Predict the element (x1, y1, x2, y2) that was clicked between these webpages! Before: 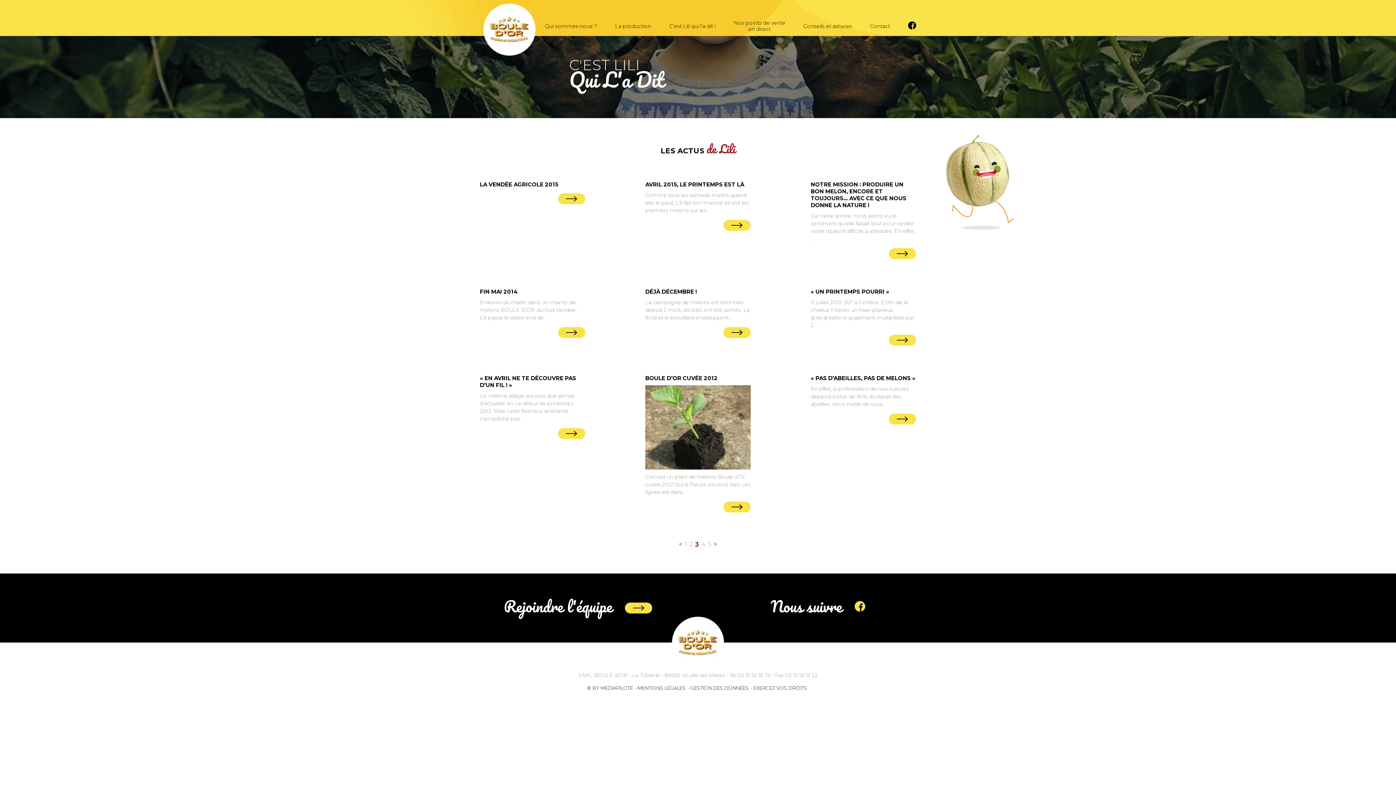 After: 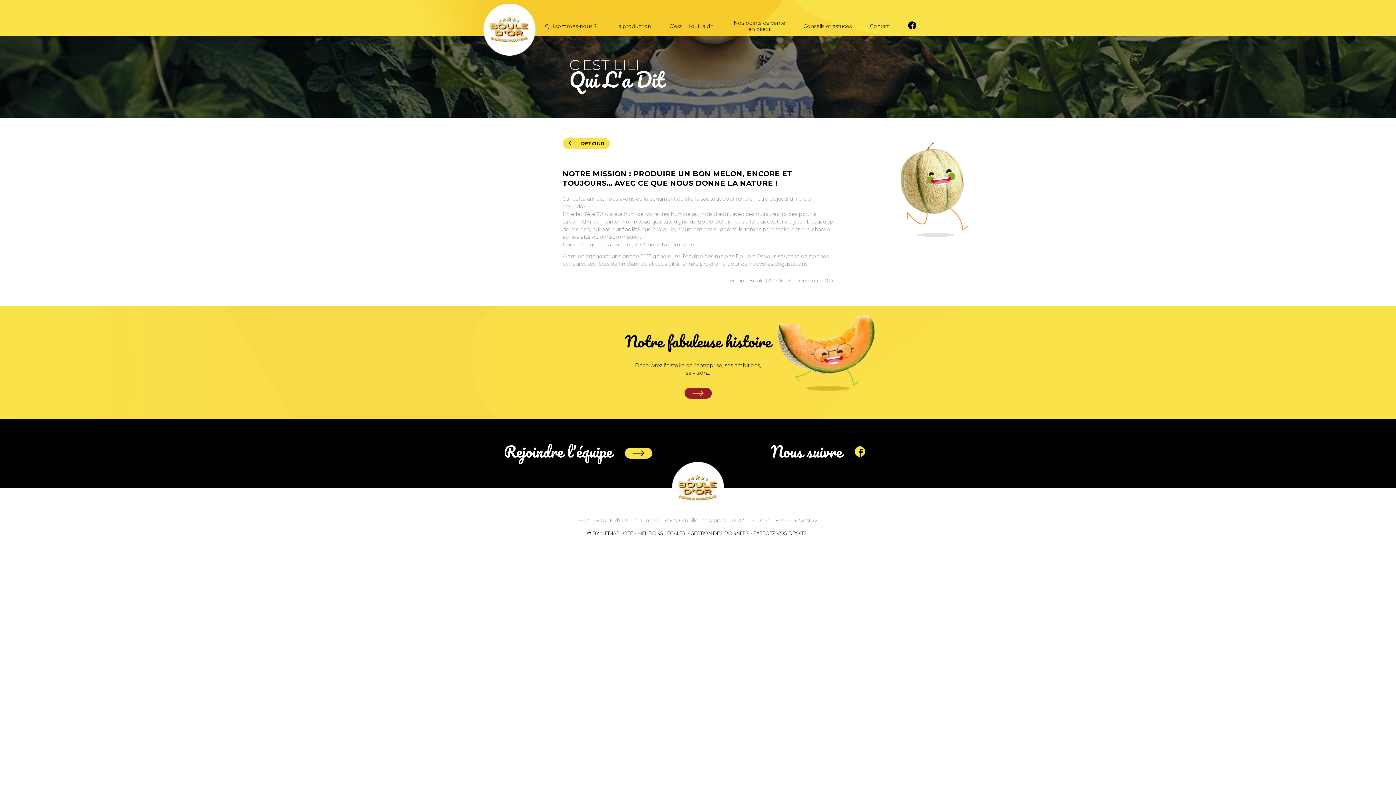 Action: bbox: (810, 181, 916, 259) label: NOTRE MISSION : PRODUIRE UN BON MELON, ENCORE ET TOUJOURS… AVEC CE QUE NOUS DONNE LA NATURE !

Car cette année, nous avons eu le sentiment qu’elle faisait tout pour rendre notre objectif difficile à atteindre. En effet,…